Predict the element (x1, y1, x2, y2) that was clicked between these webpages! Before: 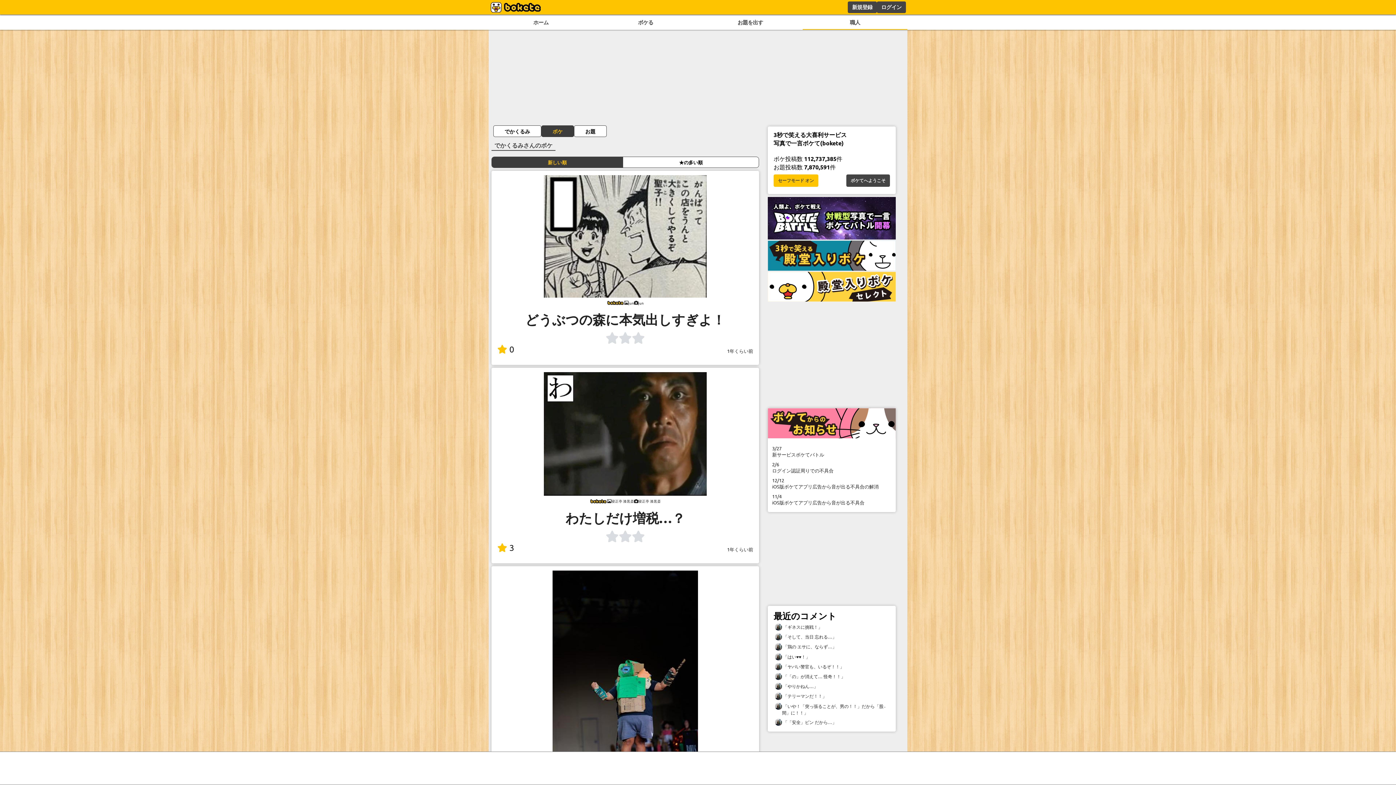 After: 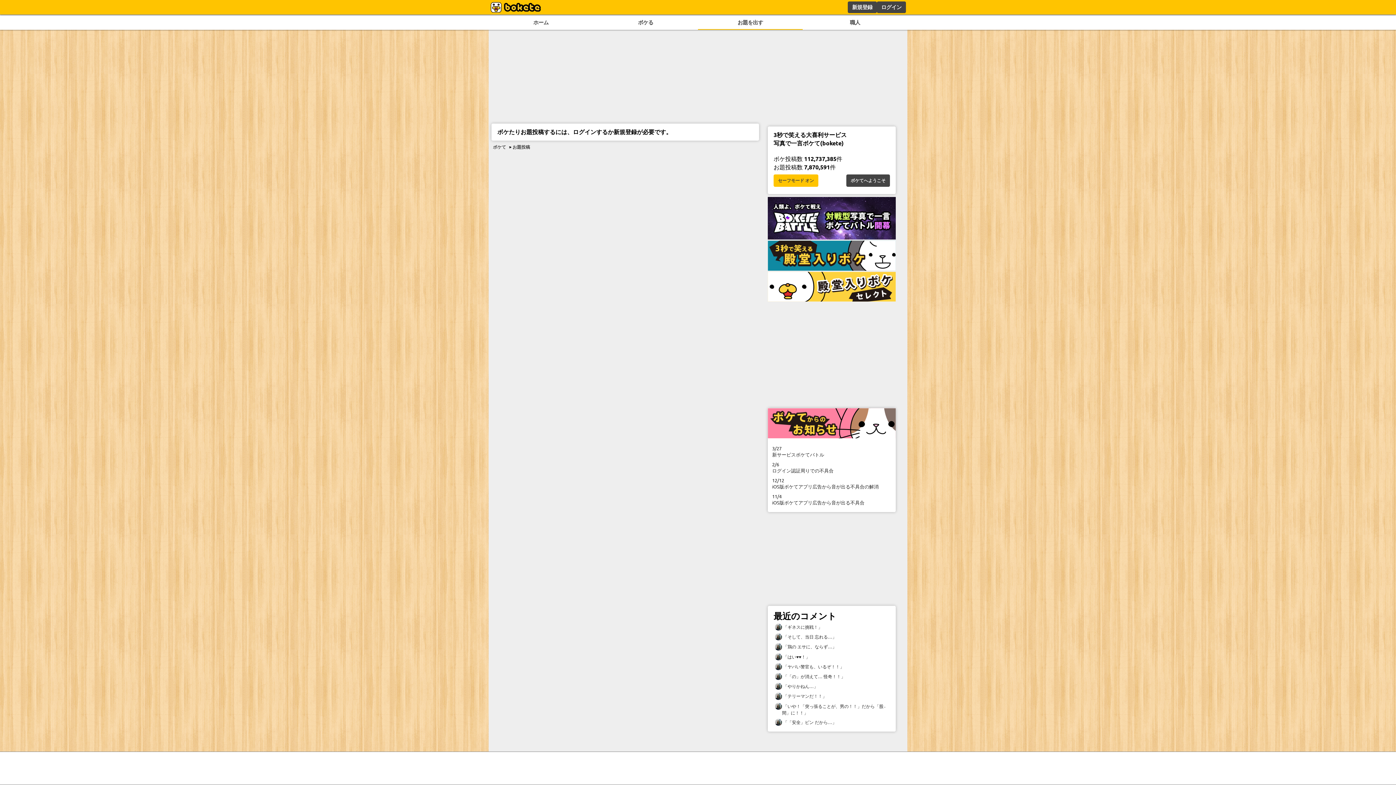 Action: bbox: (698, 16, 802, 29) label: お題を出す